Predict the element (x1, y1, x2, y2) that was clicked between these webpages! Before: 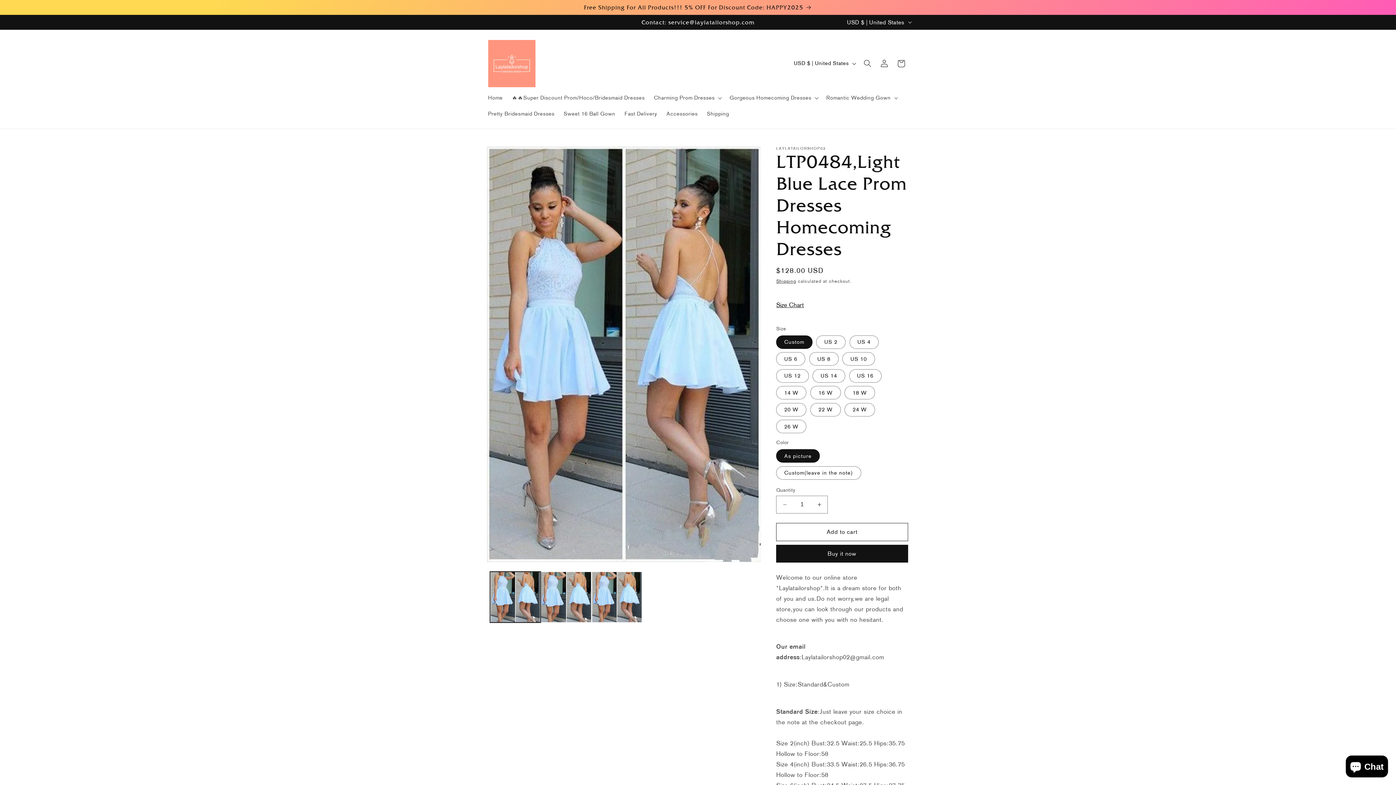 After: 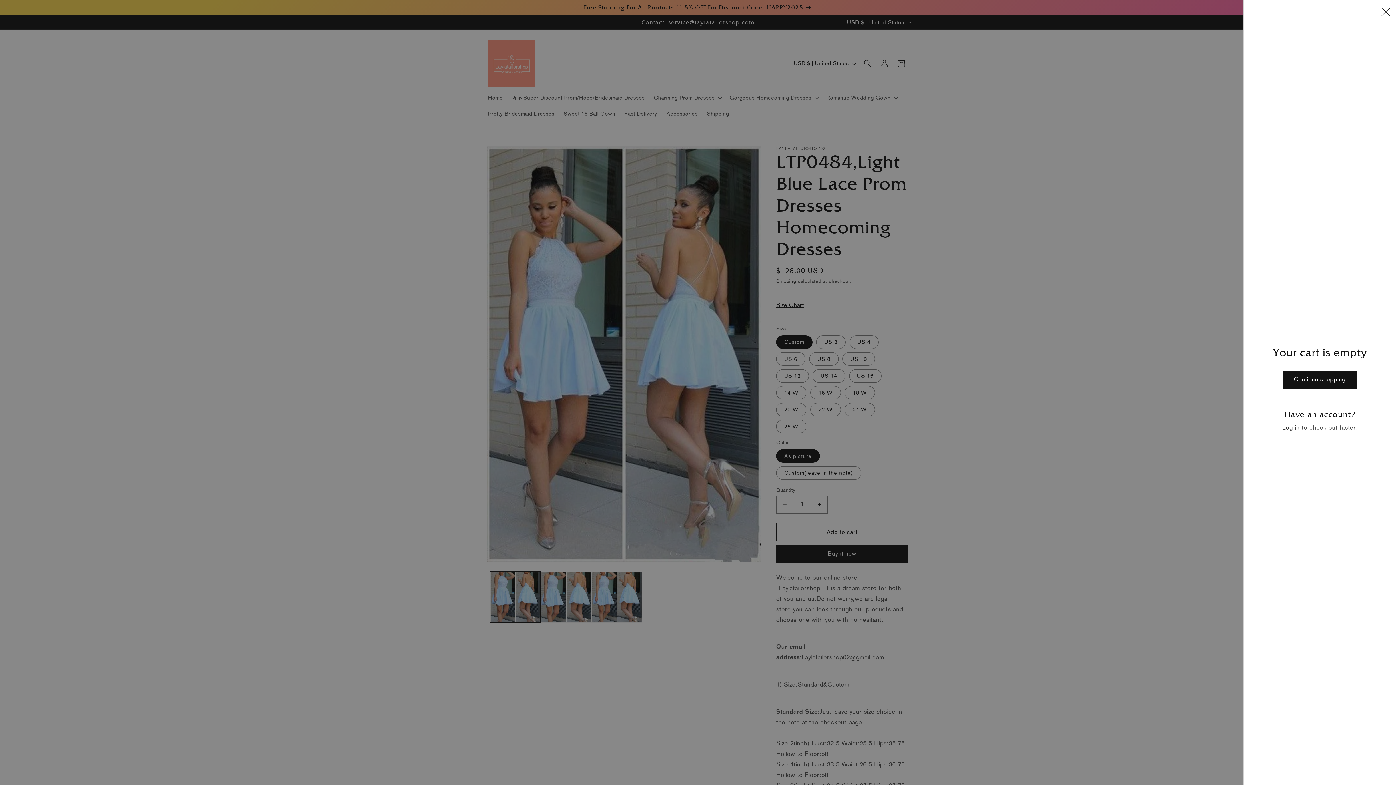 Action: label: Cart bbox: (892, 55, 909, 72)